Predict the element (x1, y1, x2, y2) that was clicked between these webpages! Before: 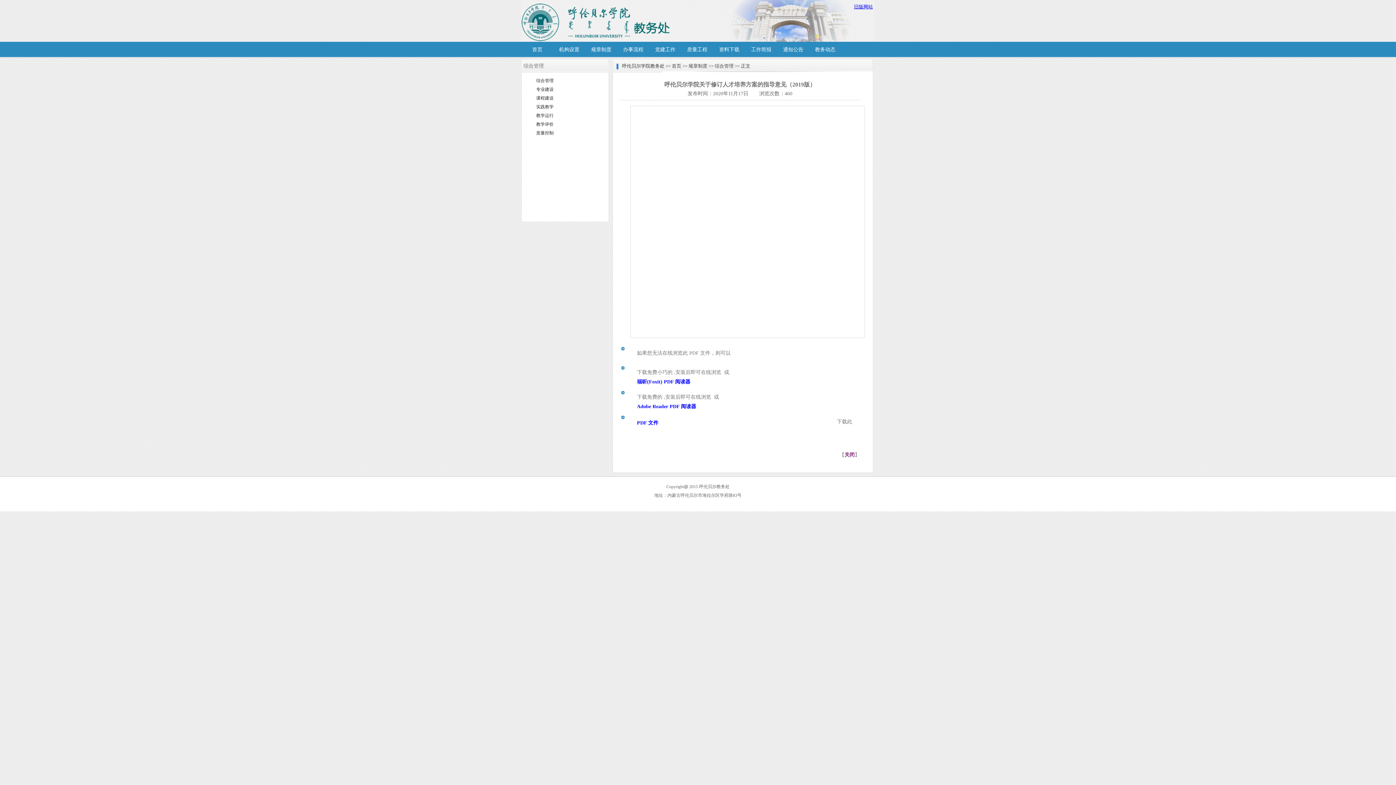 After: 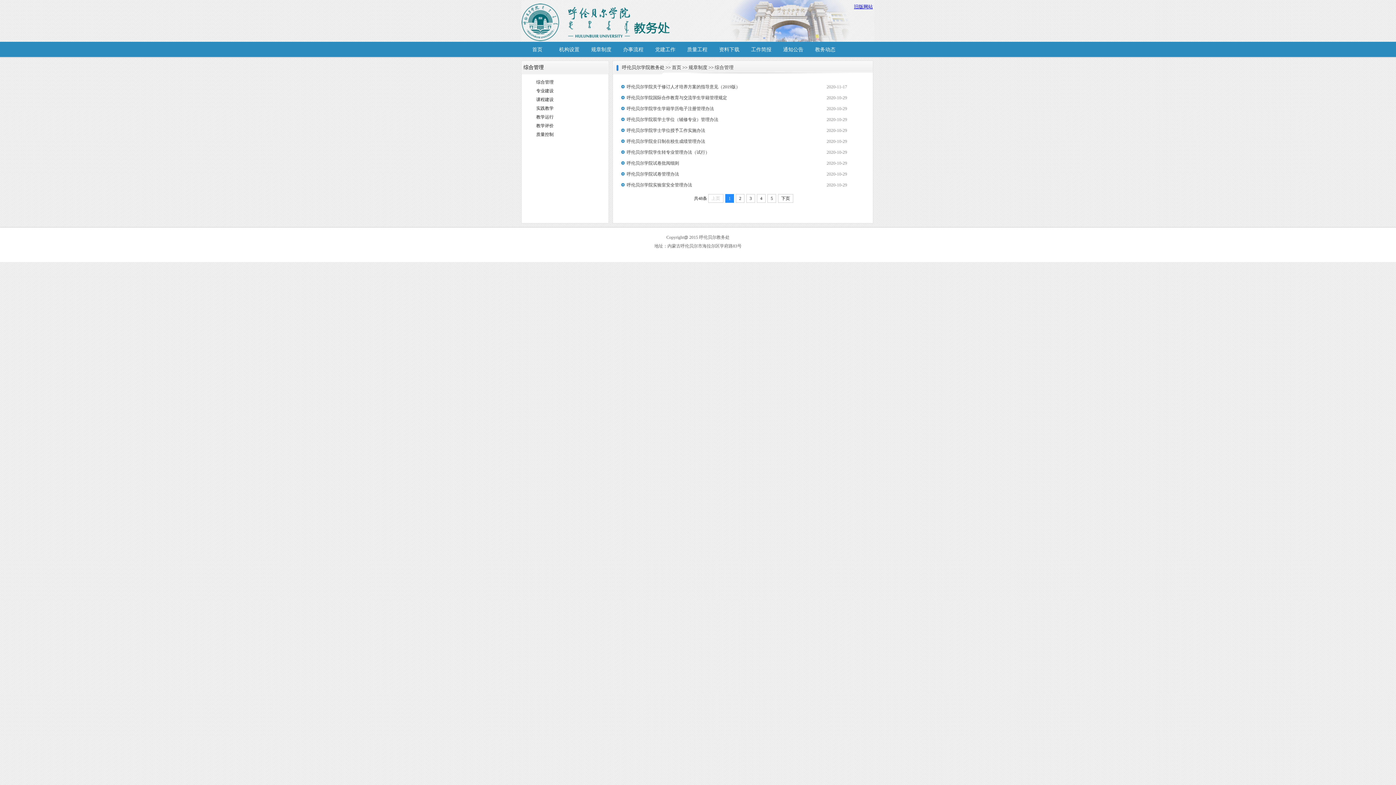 Action: bbox: (714, 63, 733, 68) label: 综合管理